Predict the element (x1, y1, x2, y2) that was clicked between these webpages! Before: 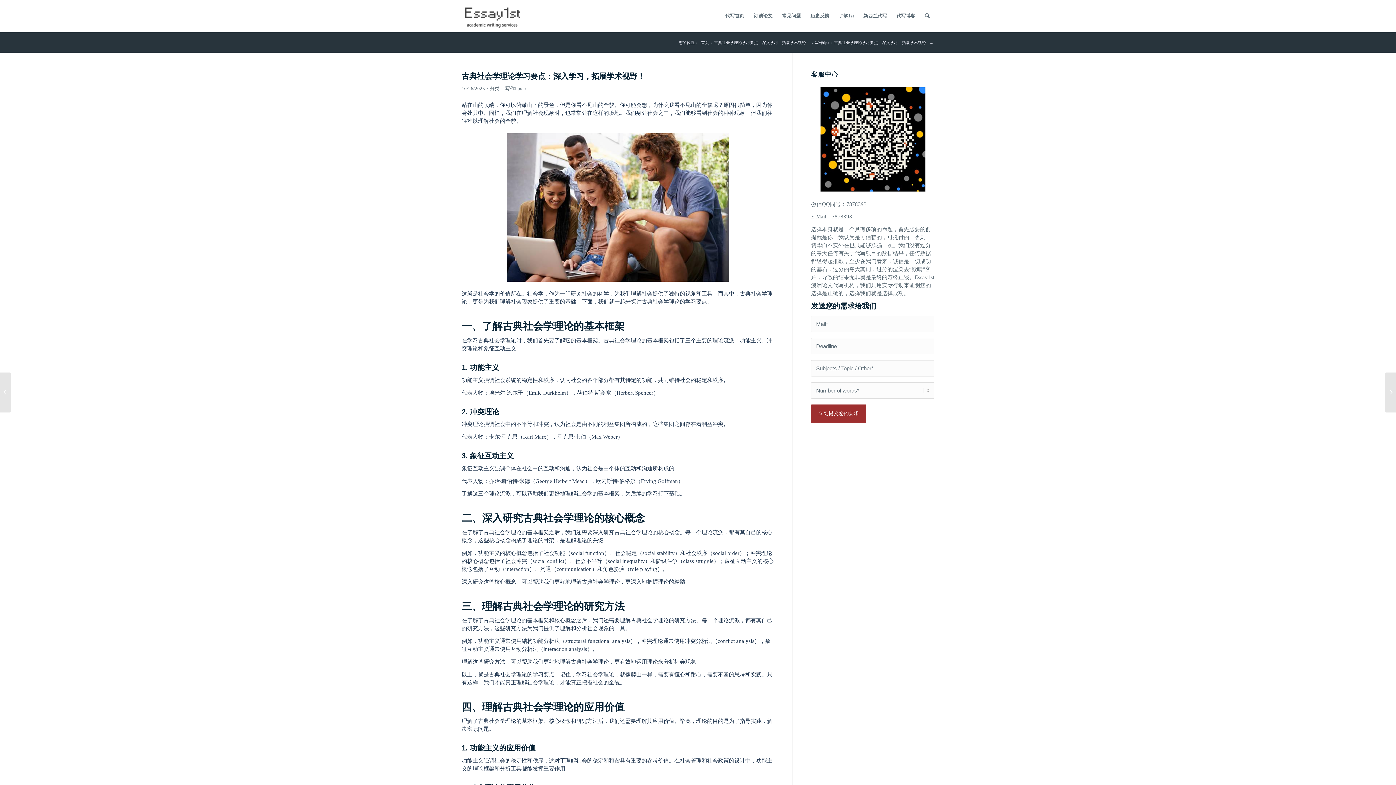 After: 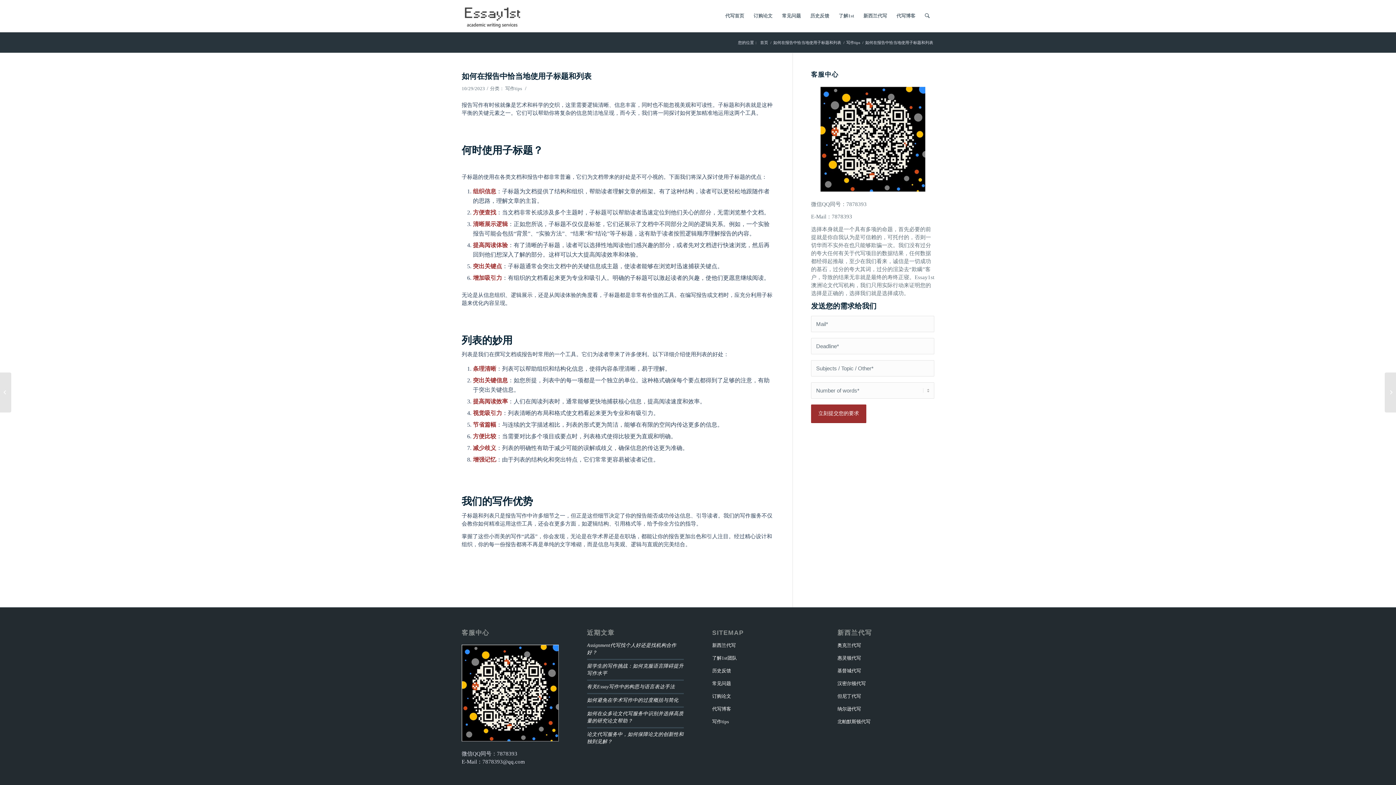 Action: bbox: (1385, 372, 1396, 412) label: 如何在报告中恰当地使用子标题和列表